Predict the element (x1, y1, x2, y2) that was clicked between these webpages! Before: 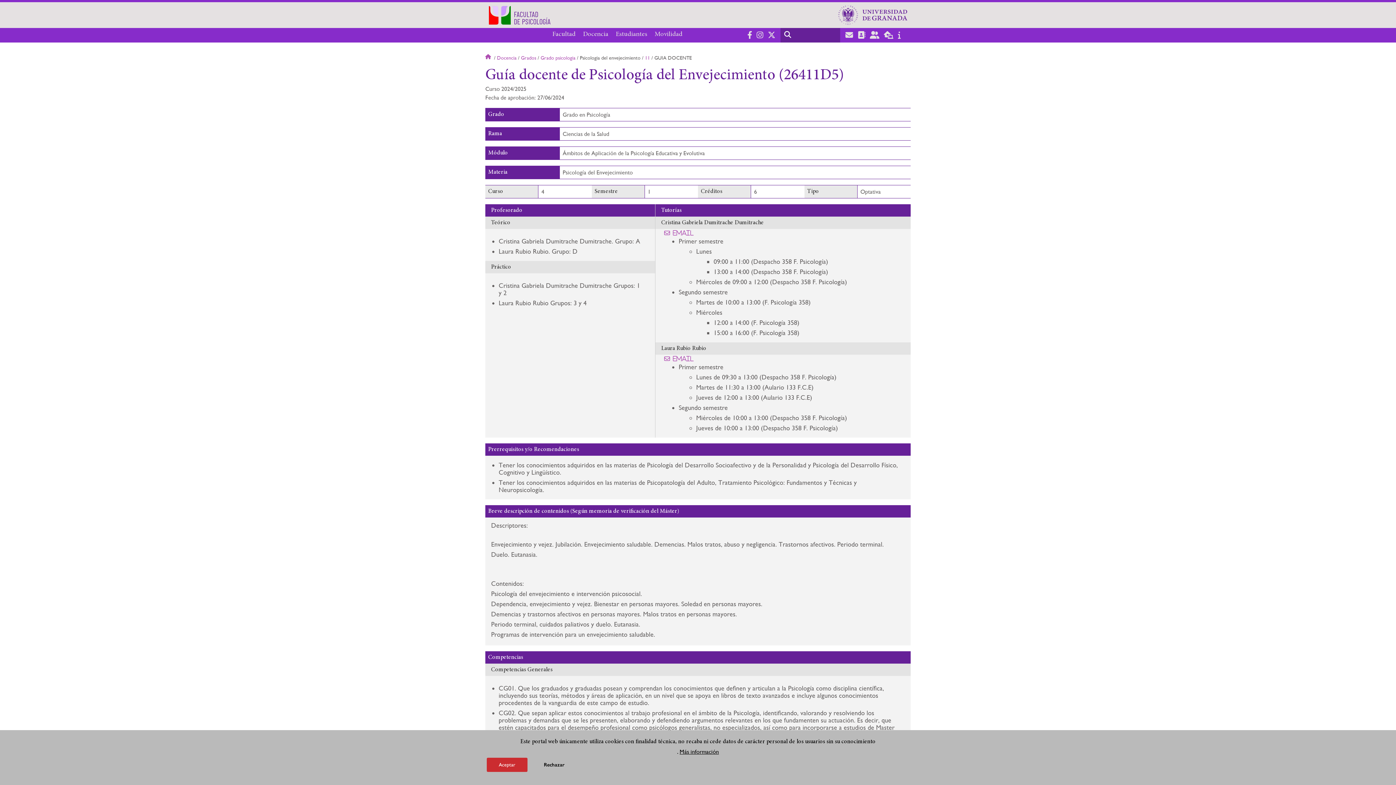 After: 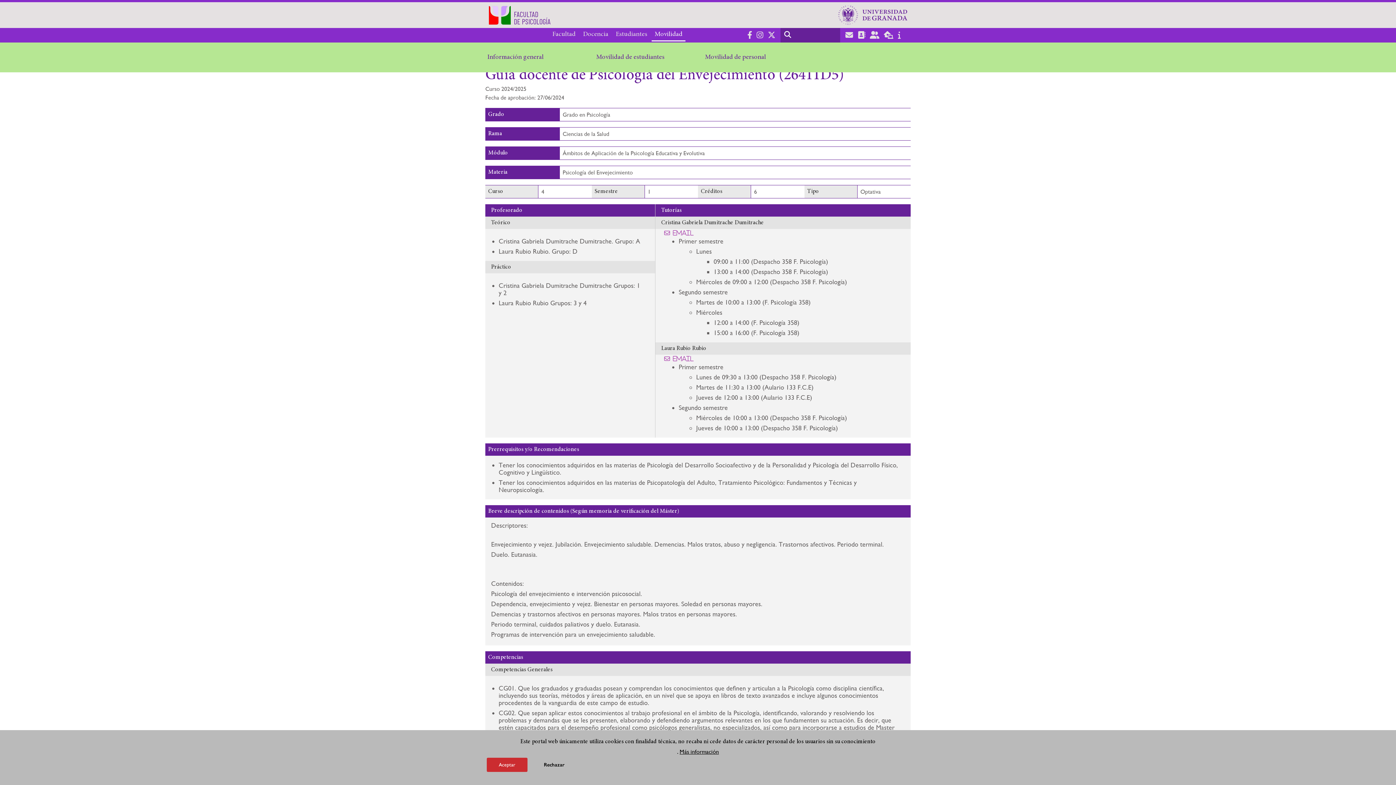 Action: label: Movilidad bbox: (651, 27, 685, 41)